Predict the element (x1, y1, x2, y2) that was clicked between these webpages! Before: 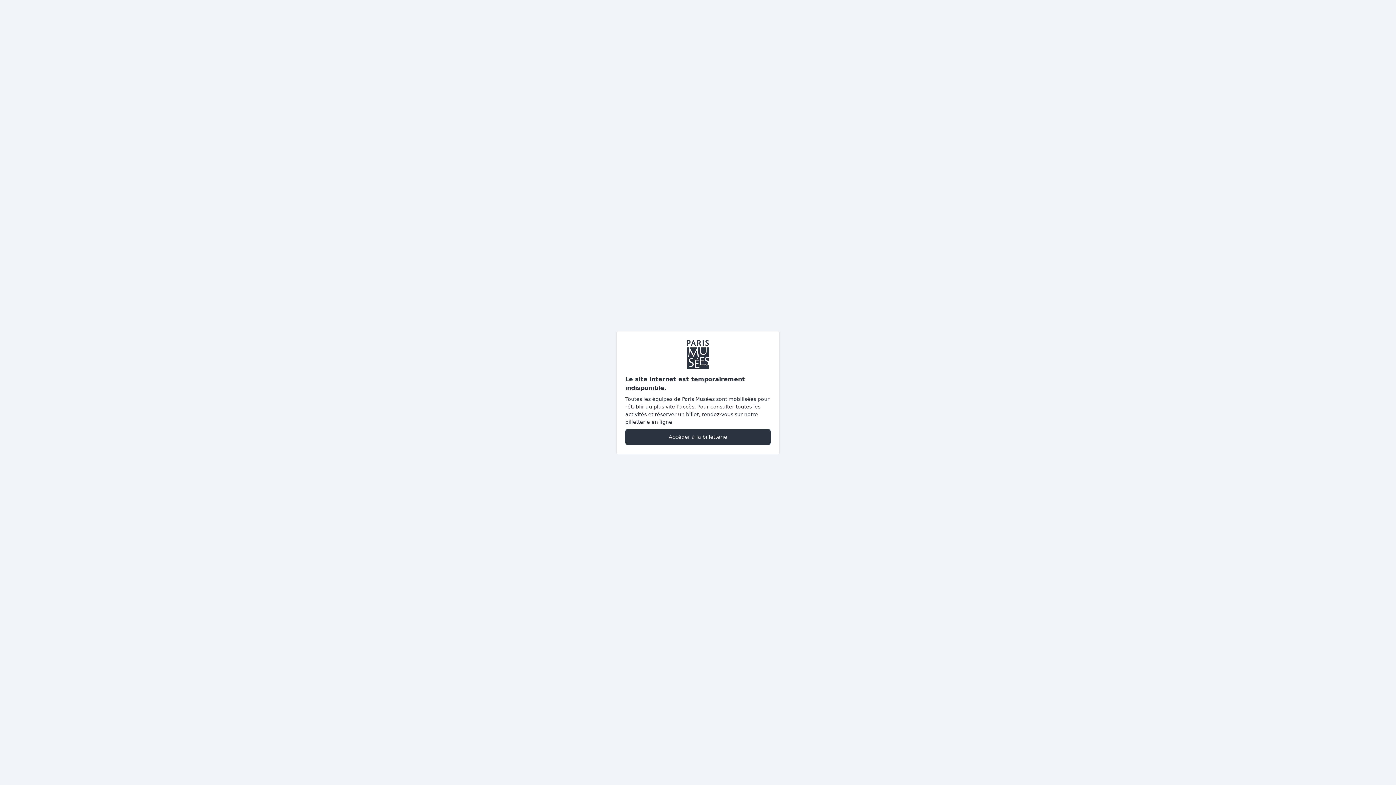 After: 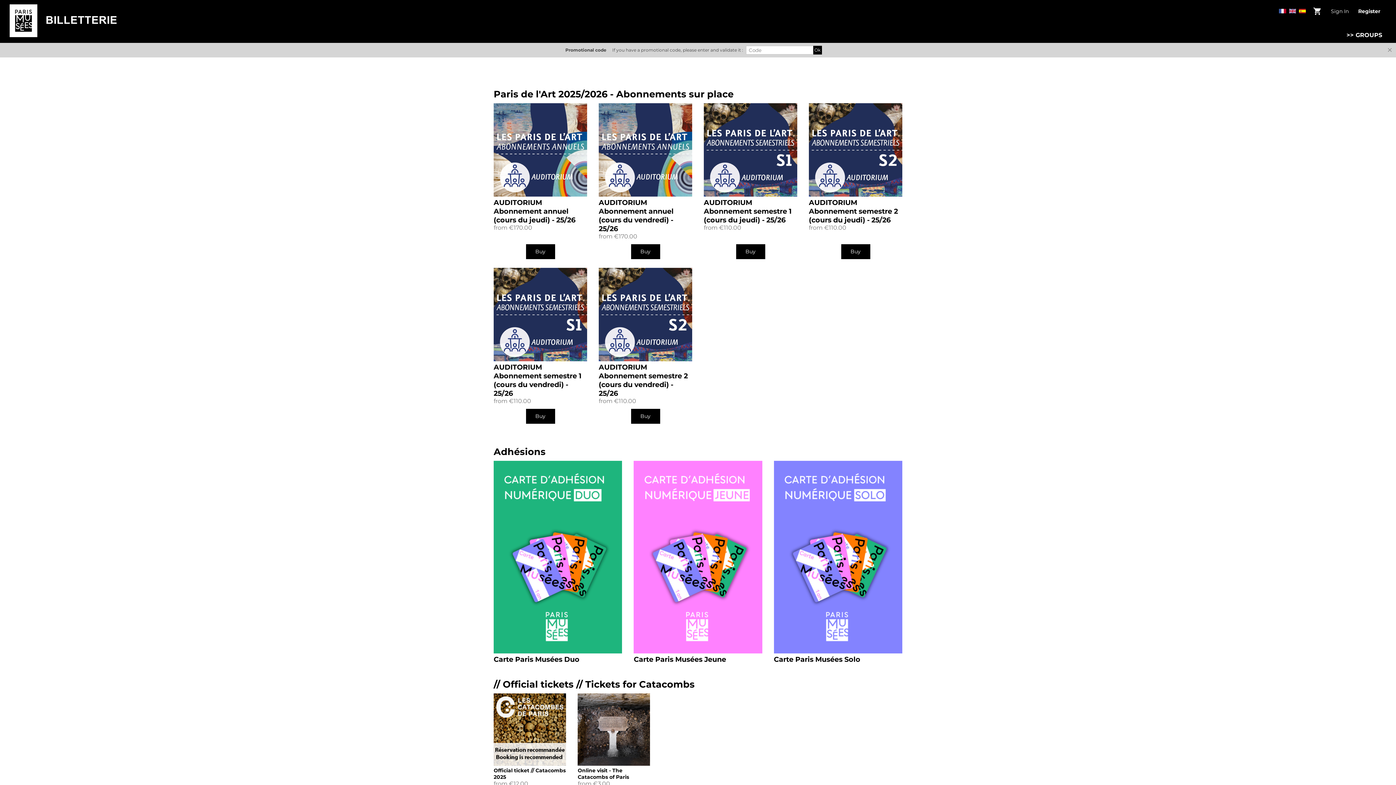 Action: bbox: (625, 428, 770, 445) label: Accéder à la billetterie